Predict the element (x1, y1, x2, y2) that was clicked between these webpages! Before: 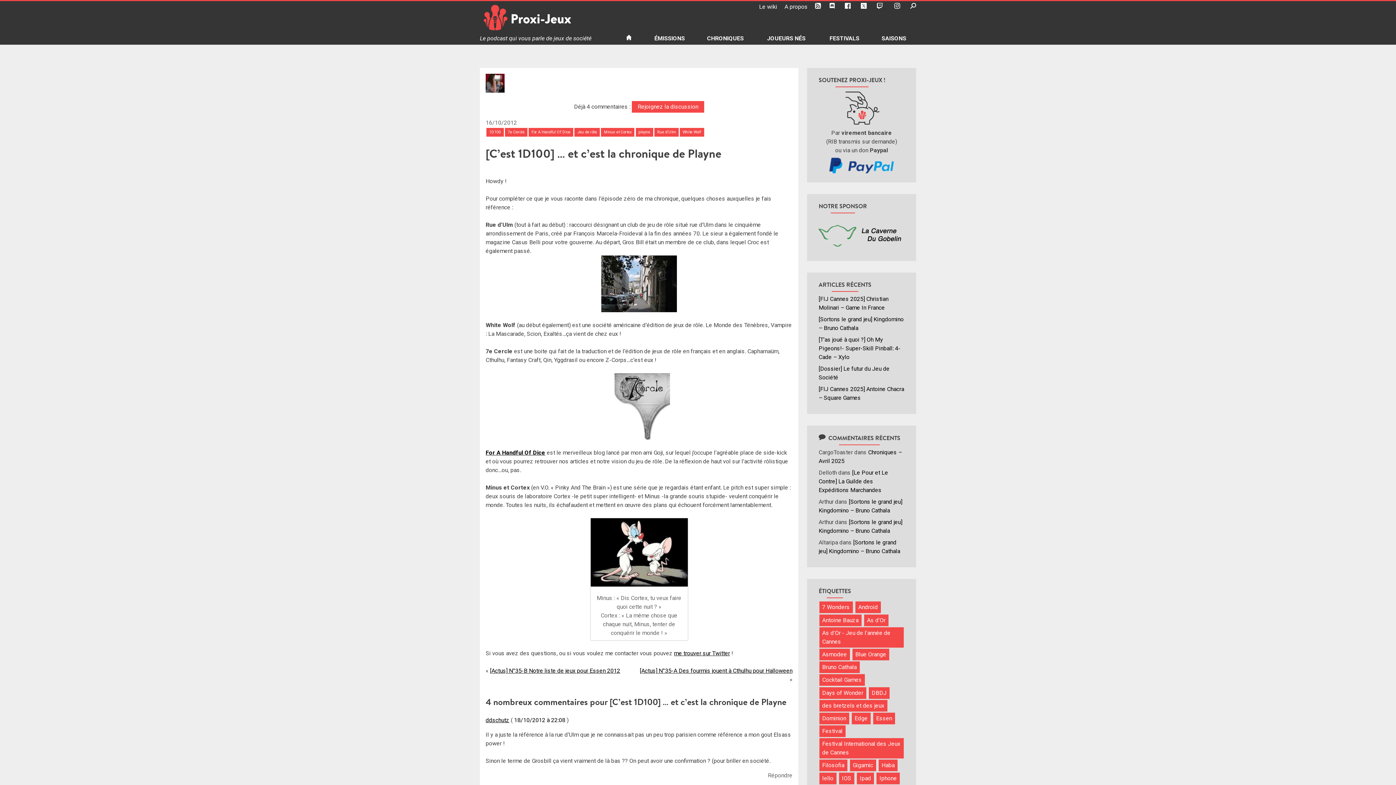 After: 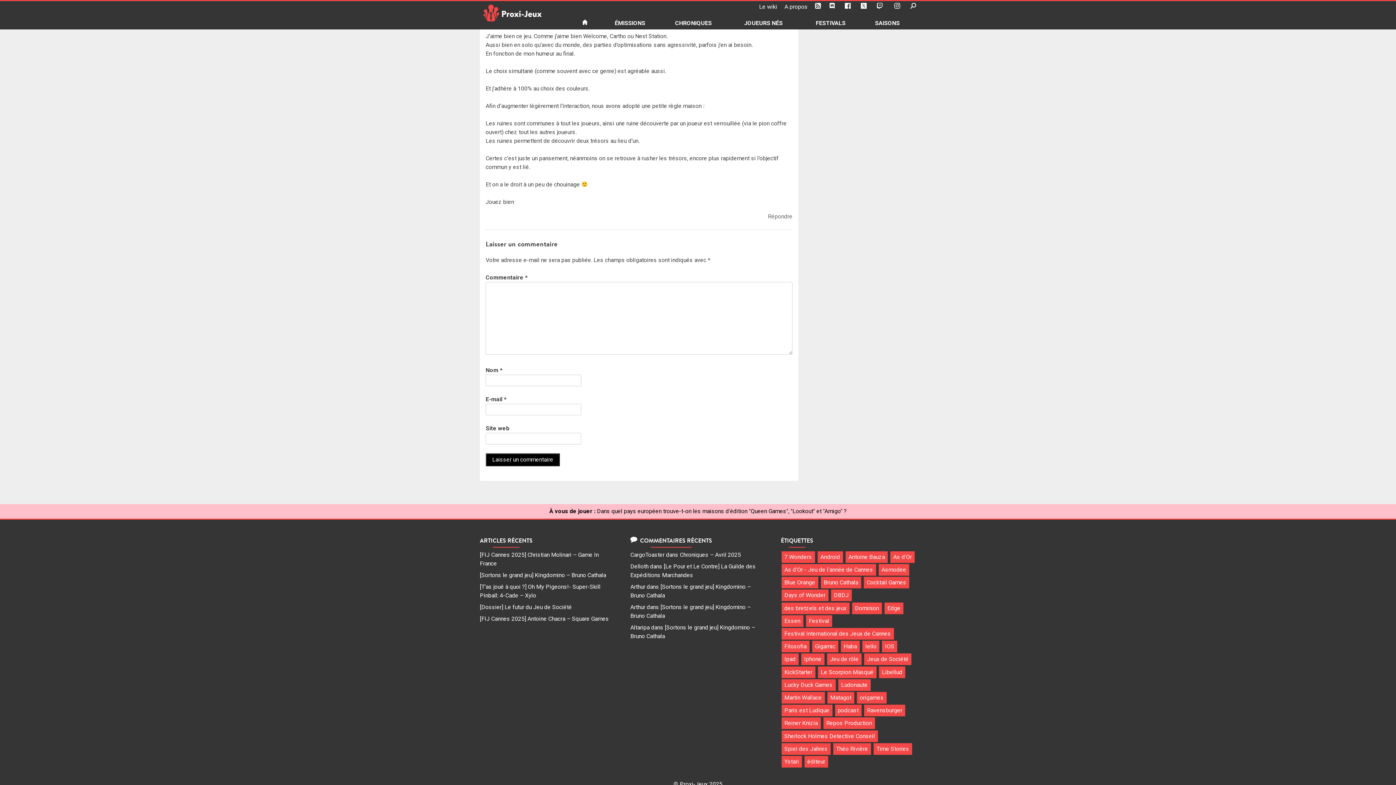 Action: bbox: (818, 469, 888, 493) label: [Le Pour et Le Contre] La Guilde des Expéditions Marchandes